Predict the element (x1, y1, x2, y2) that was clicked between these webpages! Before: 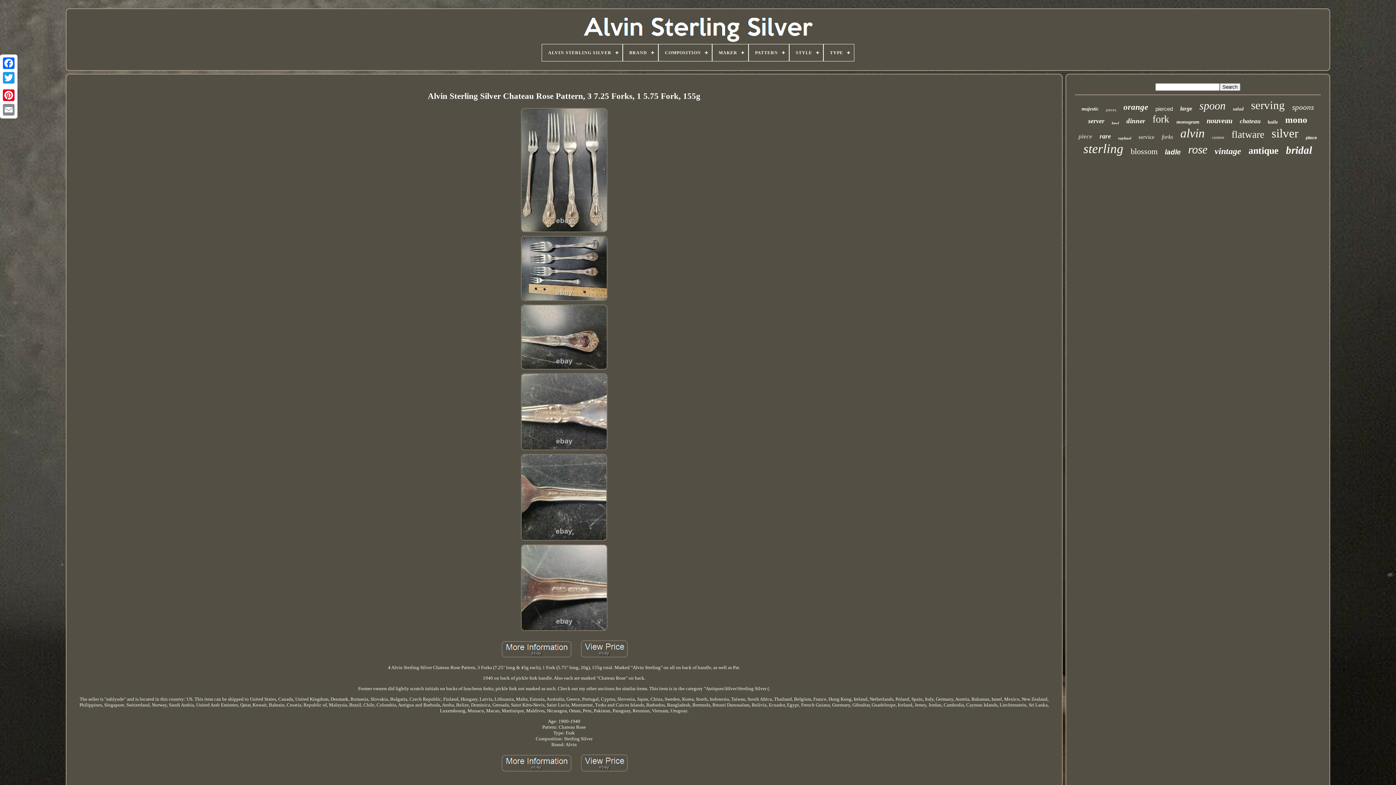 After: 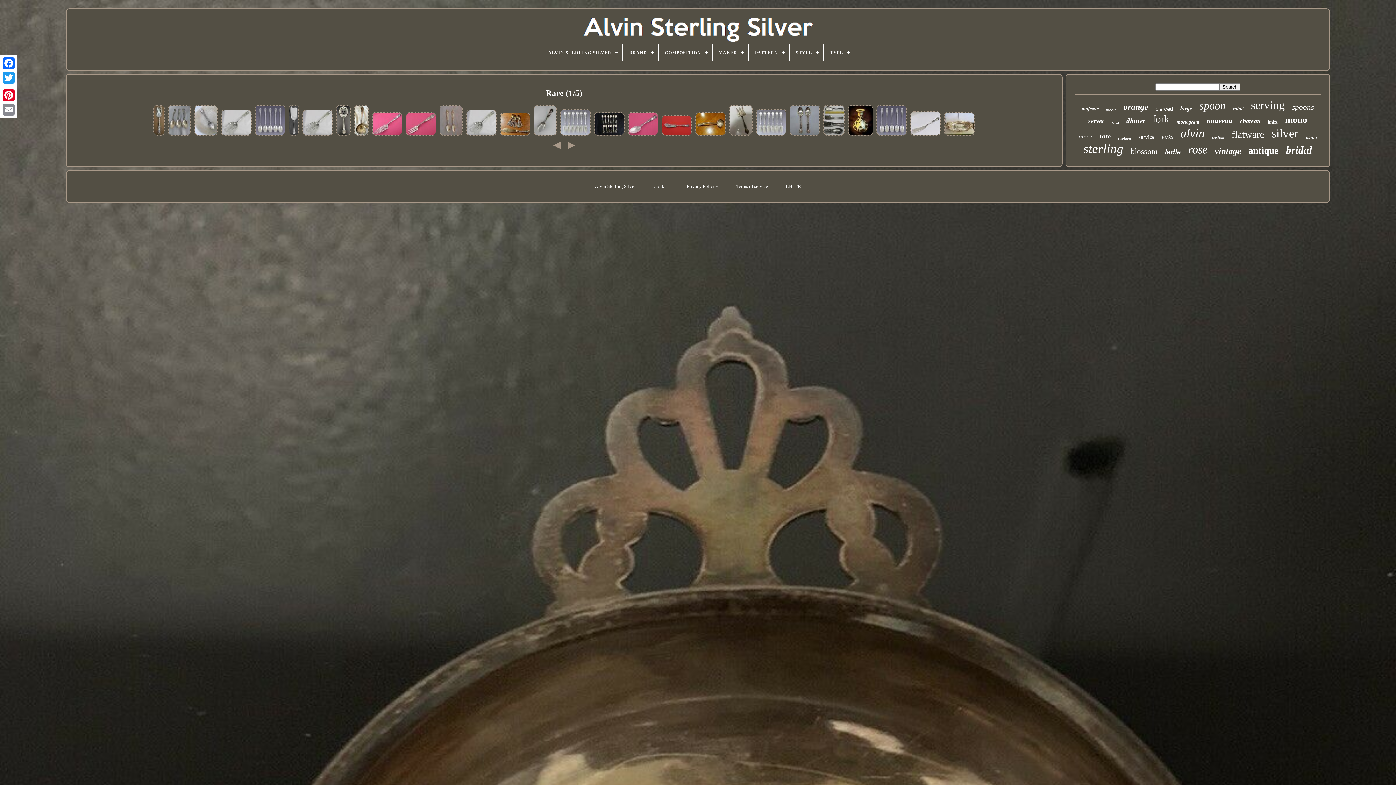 Action: bbox: (1099, 132, 1111, 140) label: rare